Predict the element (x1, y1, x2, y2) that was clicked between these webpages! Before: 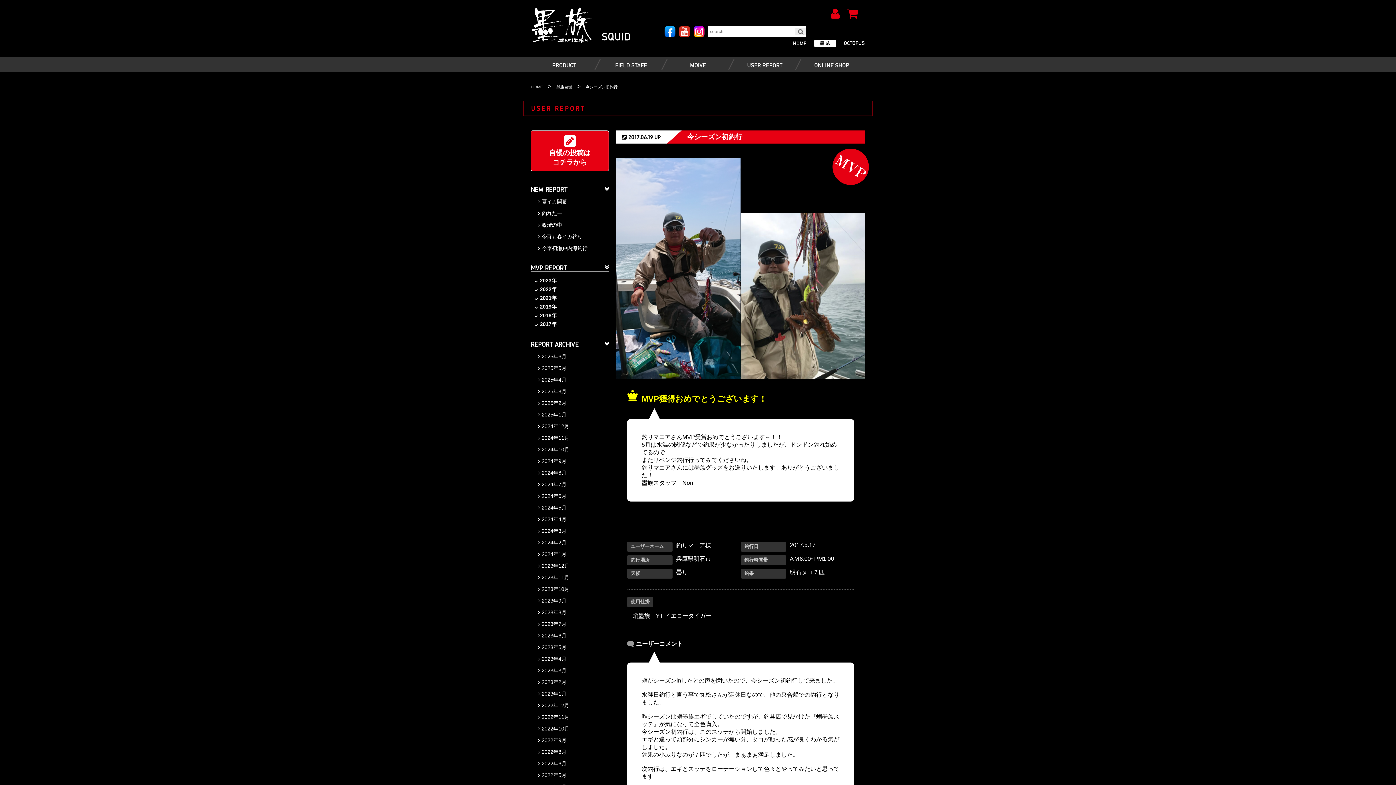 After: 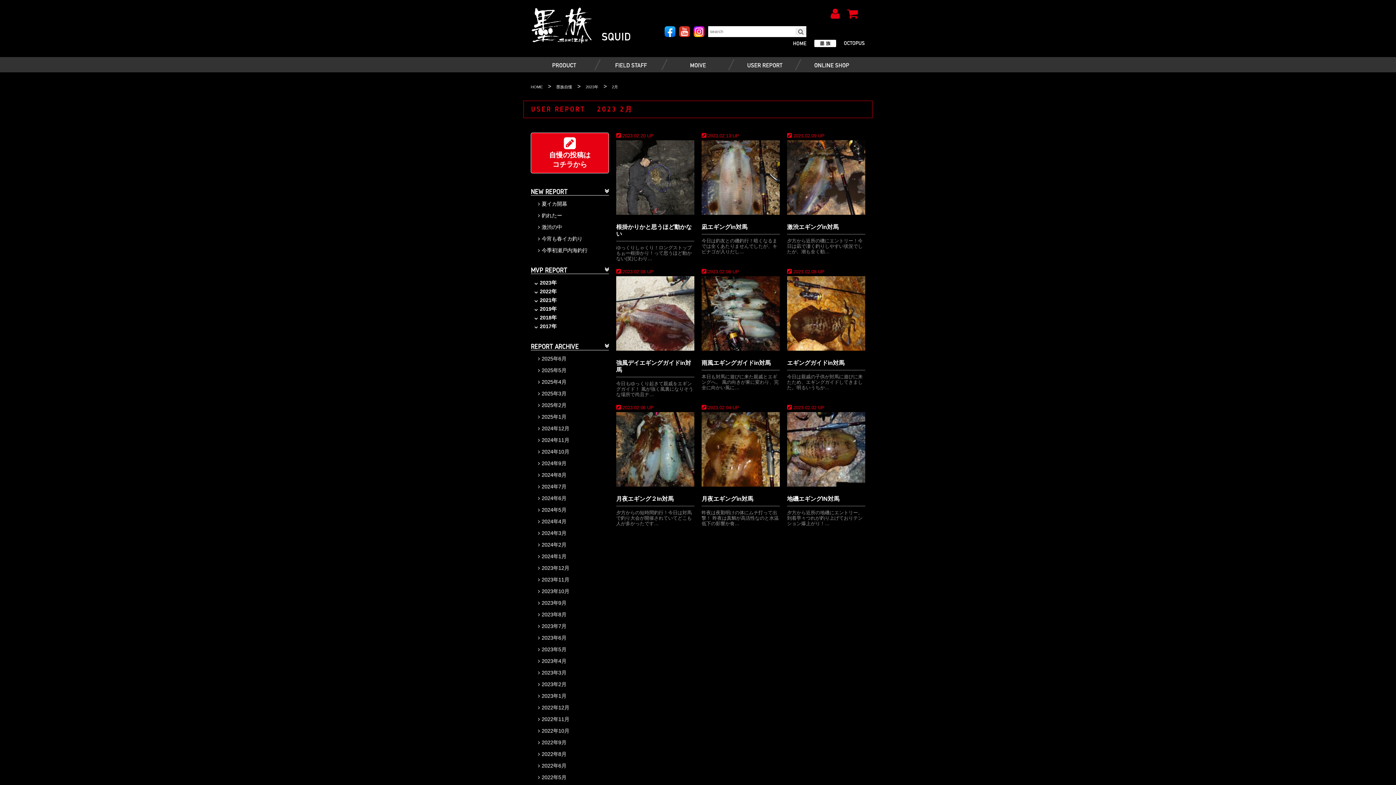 Action: label: 2023年2月 bbox: (536, 679, 609, 689)